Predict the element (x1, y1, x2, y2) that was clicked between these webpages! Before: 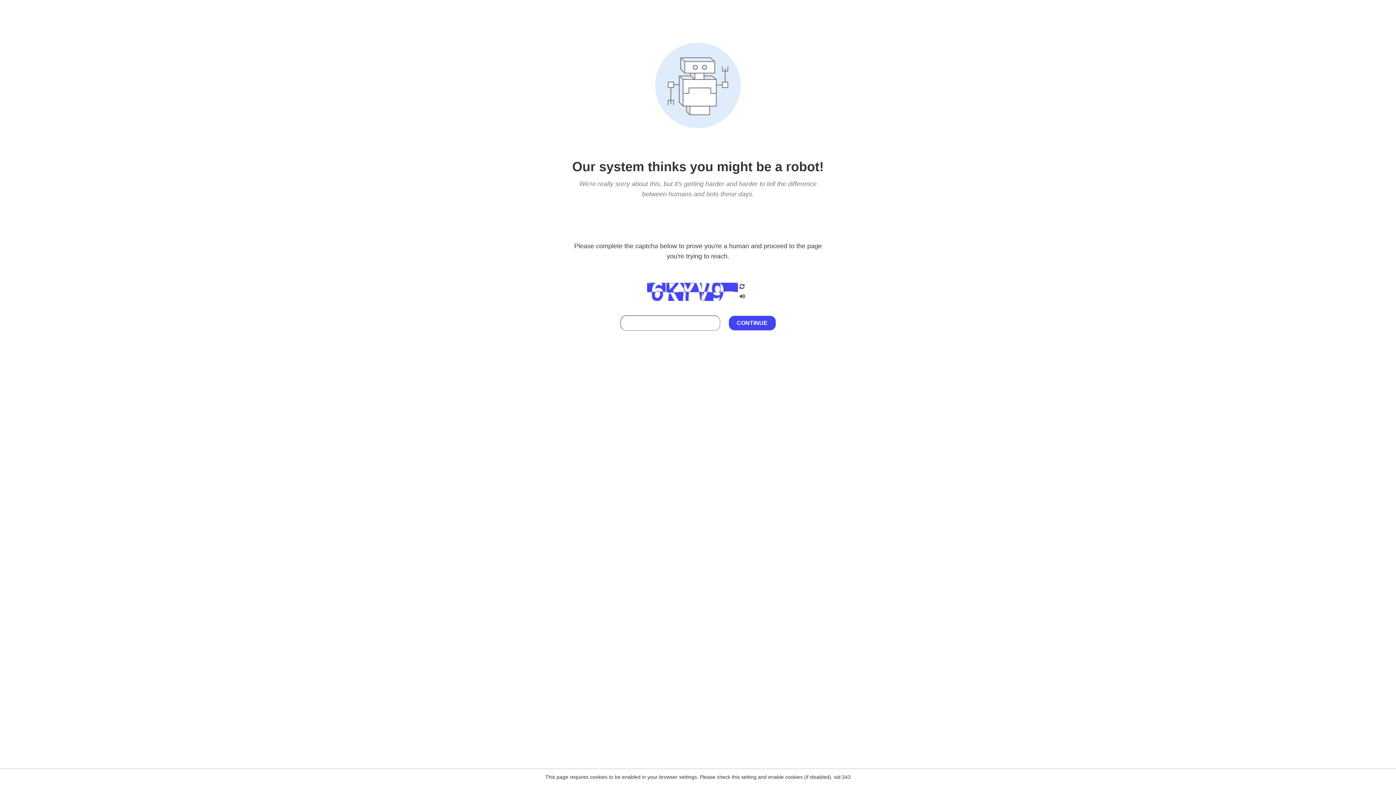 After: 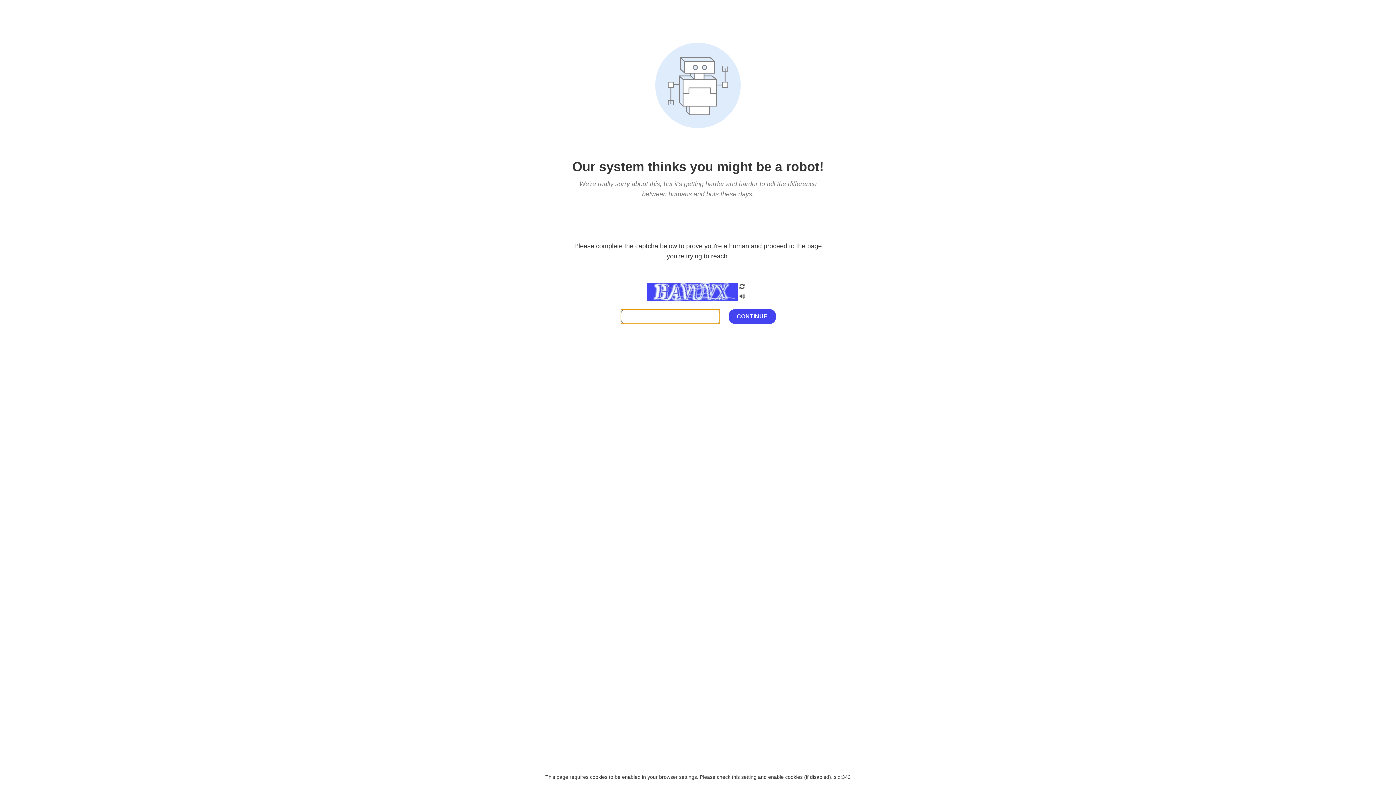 Action: bbox: (738, 203, 746, 209)